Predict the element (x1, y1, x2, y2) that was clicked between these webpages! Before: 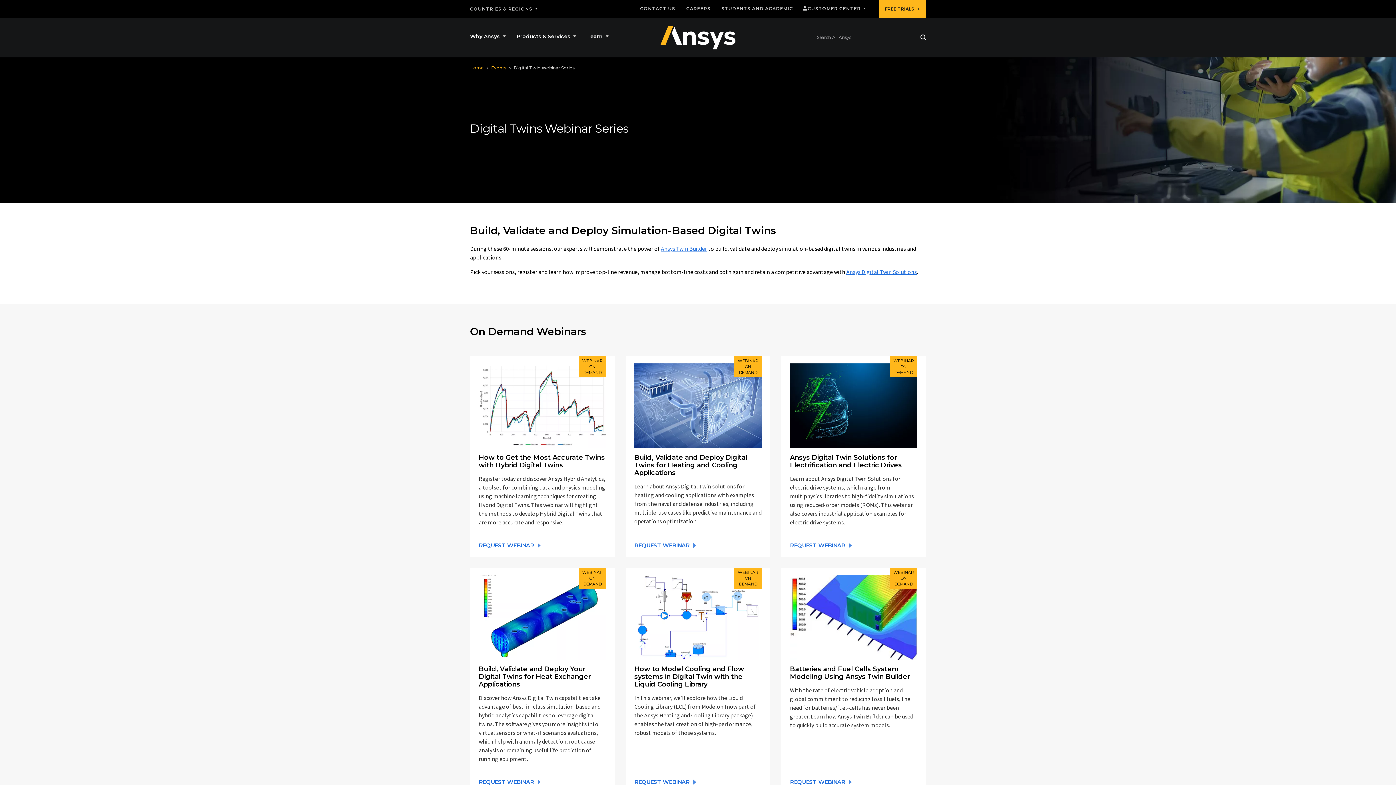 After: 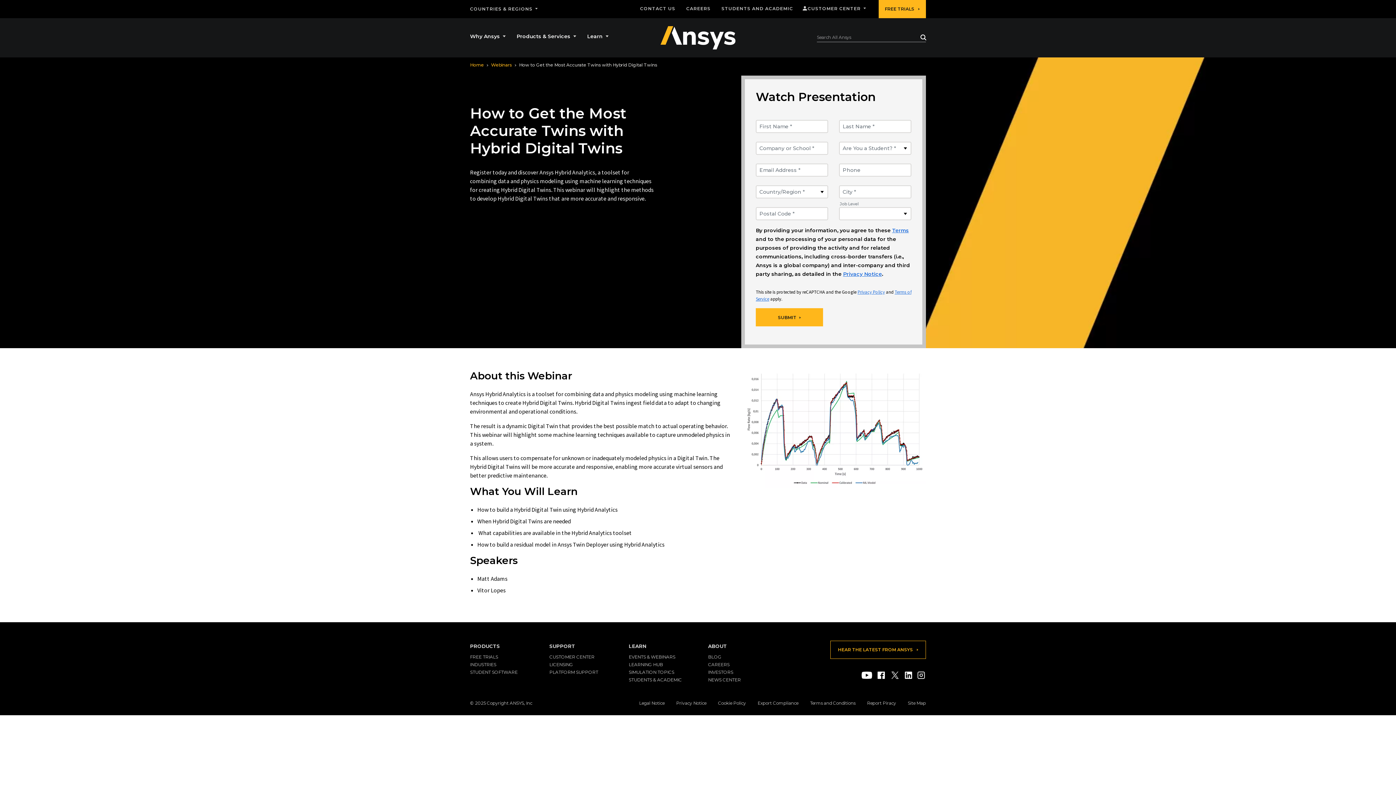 Action: label: How to Get the Most Accurate Twins with Hybrid Digital Twins bbox: (478, 453, 605, 469)